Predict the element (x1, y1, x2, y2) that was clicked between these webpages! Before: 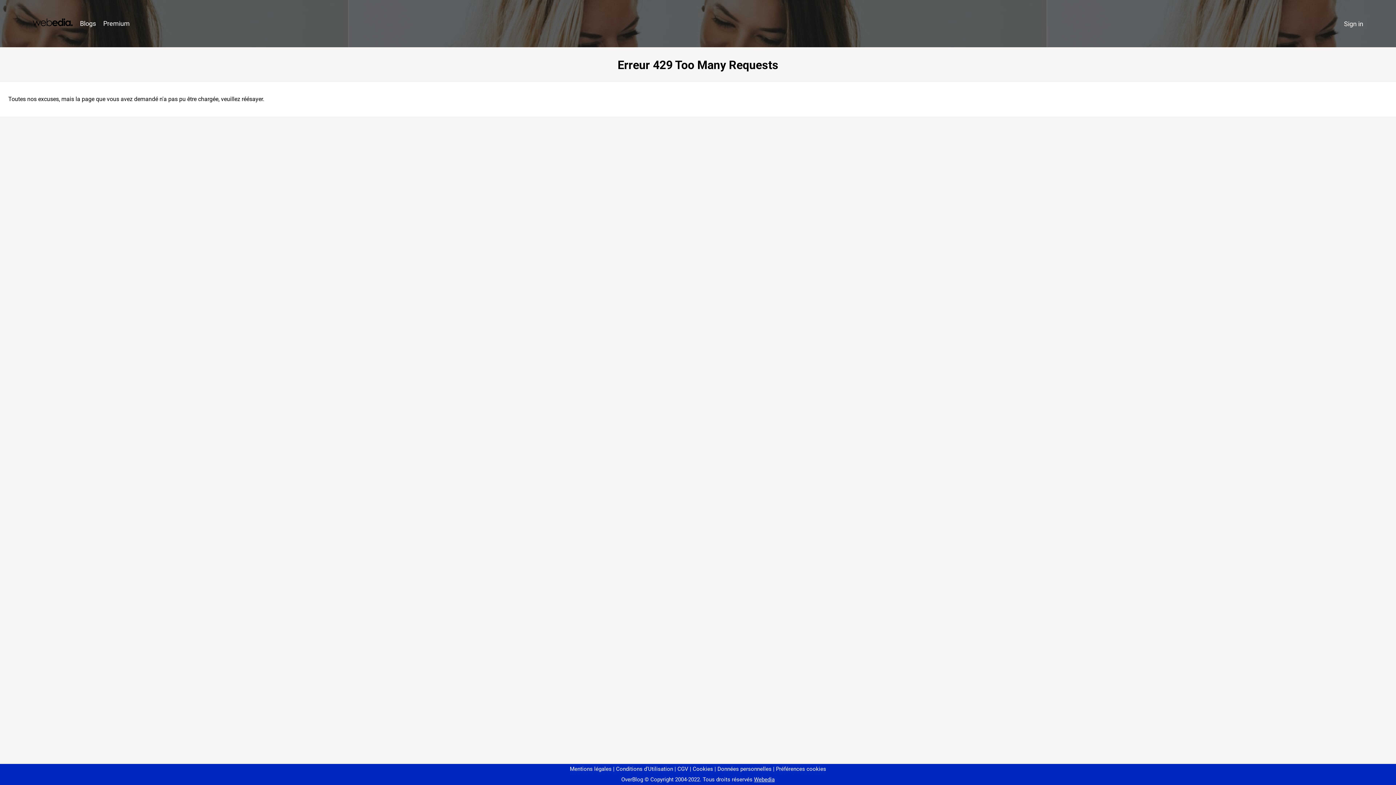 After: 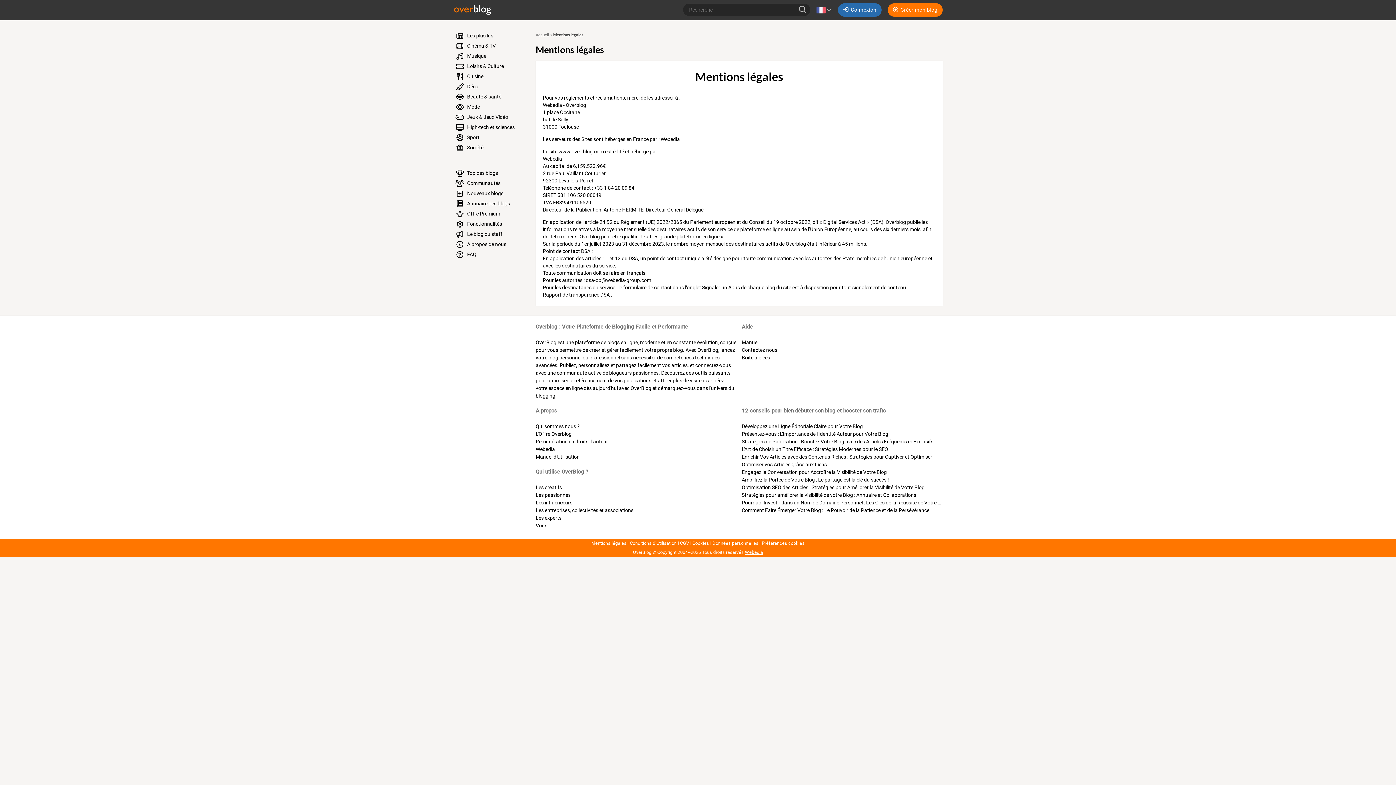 Action: label: Mentions légales bbox: (570, 766, 611, 772)